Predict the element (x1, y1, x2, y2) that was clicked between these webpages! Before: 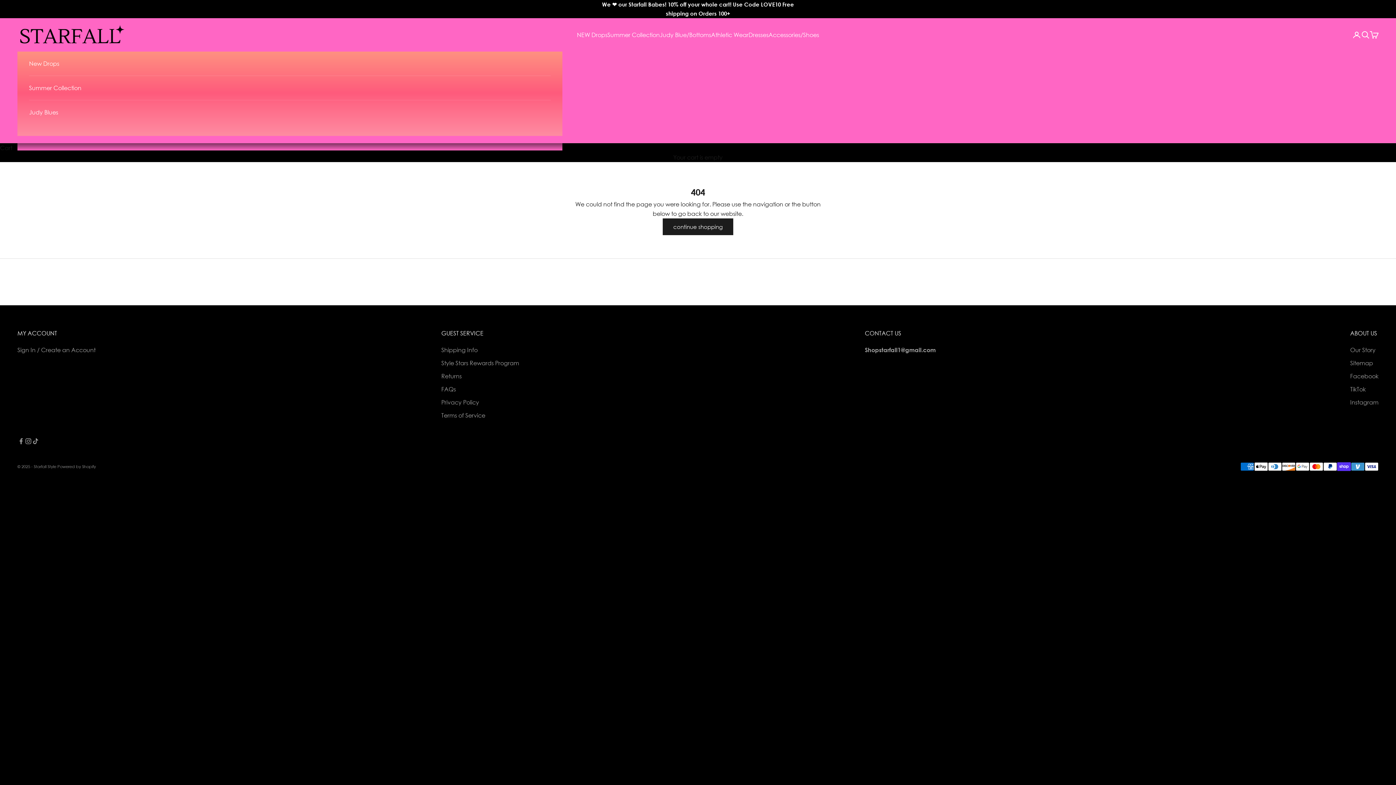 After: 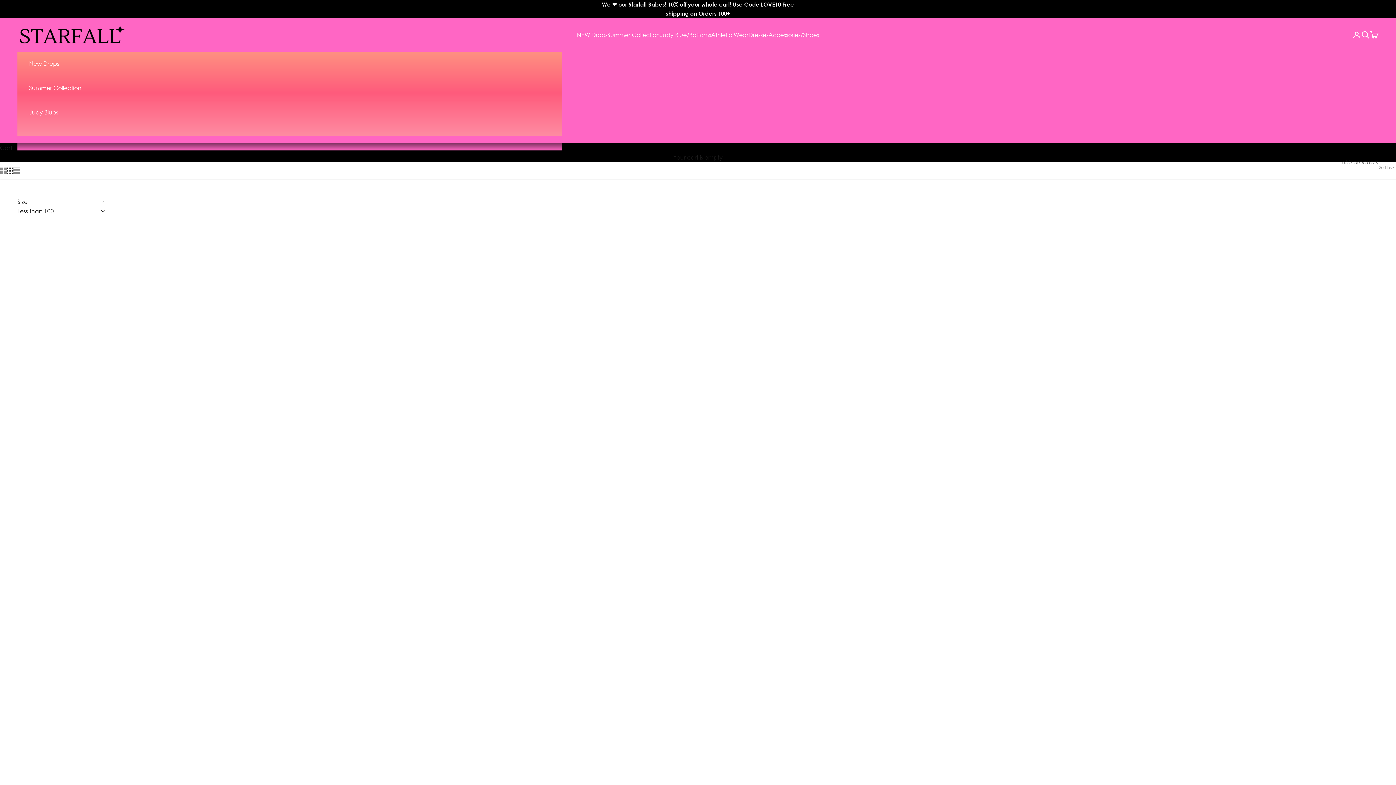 Action: label: continue shopping bbox: (662, 218, 733, 235)